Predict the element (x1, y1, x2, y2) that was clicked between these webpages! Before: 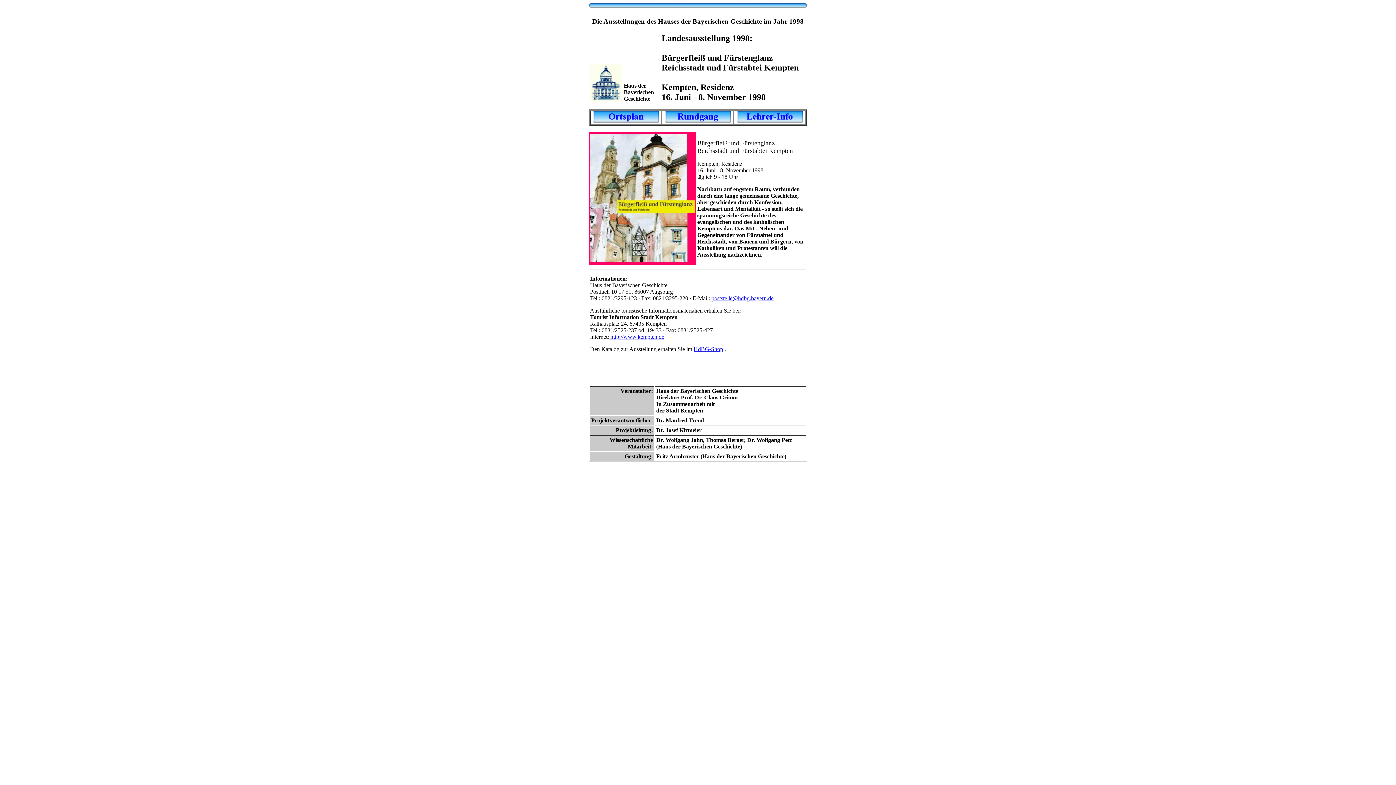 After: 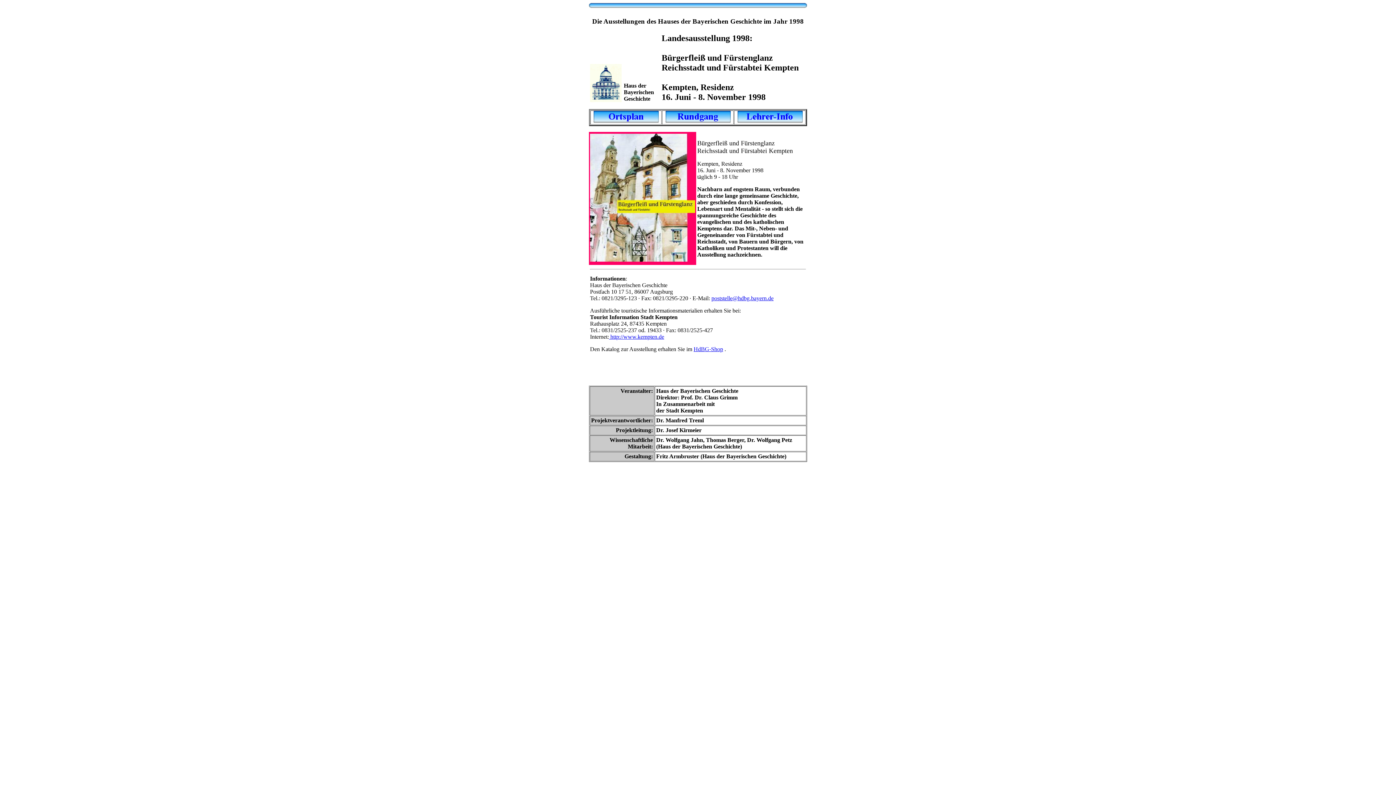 Action: label: poststelle@hdbg.bayern.de bbox: (711, 295, 773, 301)